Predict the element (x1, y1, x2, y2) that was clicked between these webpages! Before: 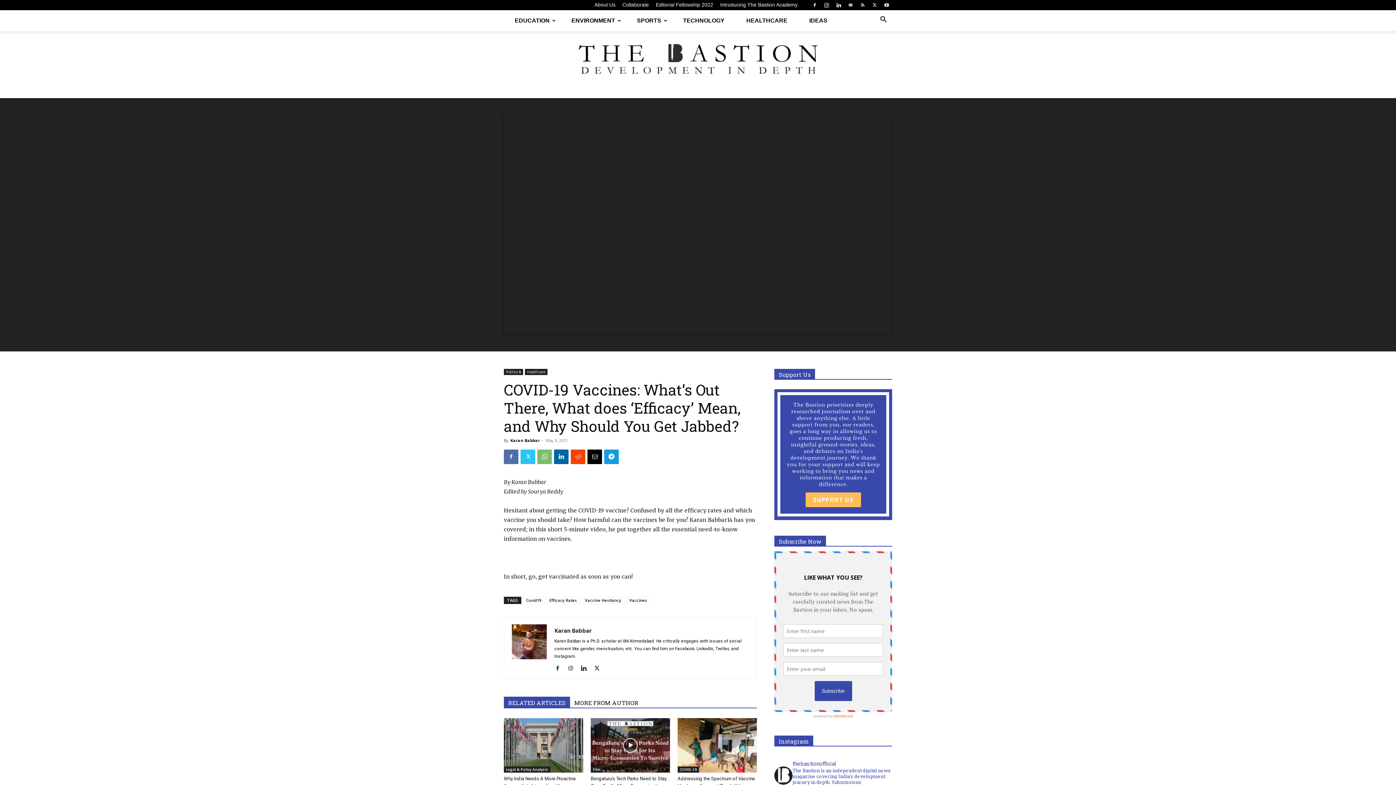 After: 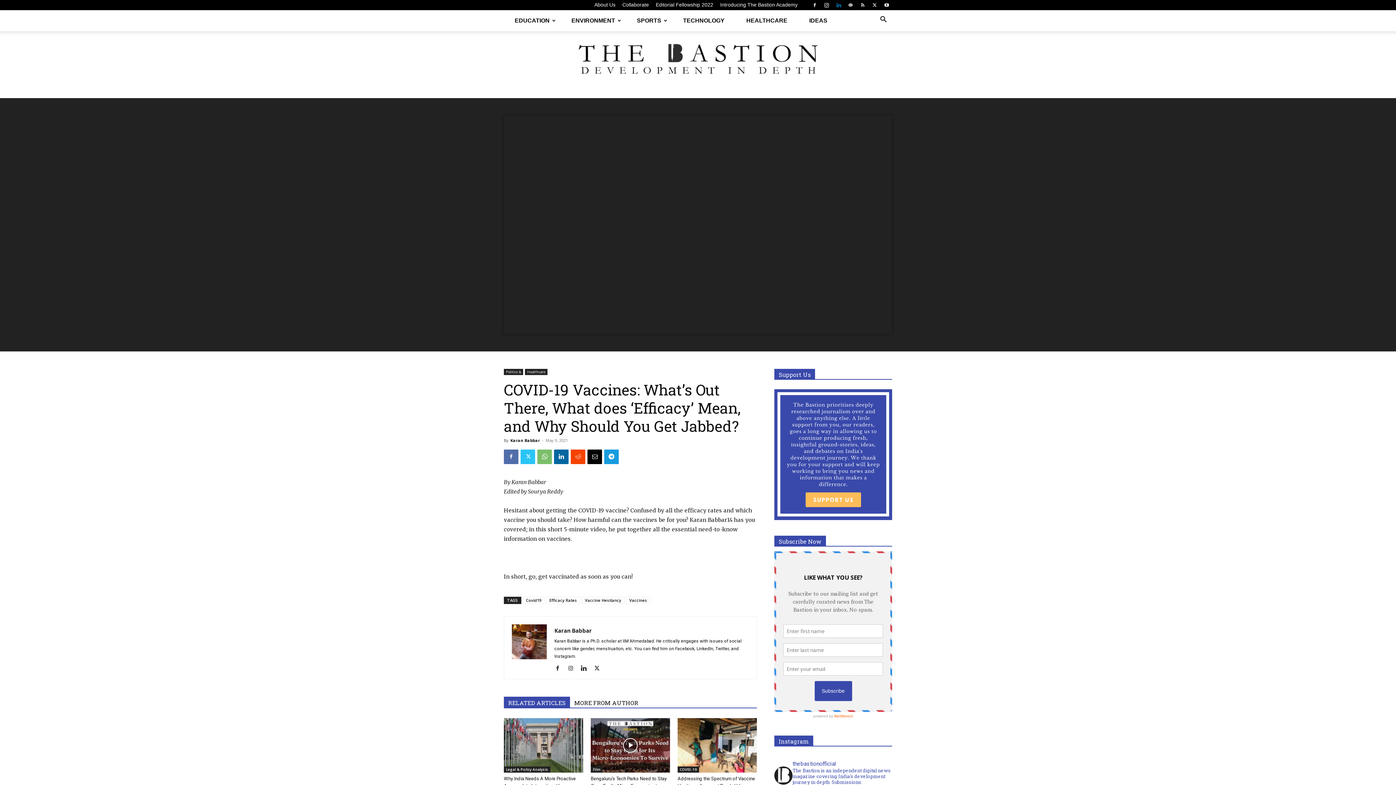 Action: bbox: (833, 0, 844, 10)